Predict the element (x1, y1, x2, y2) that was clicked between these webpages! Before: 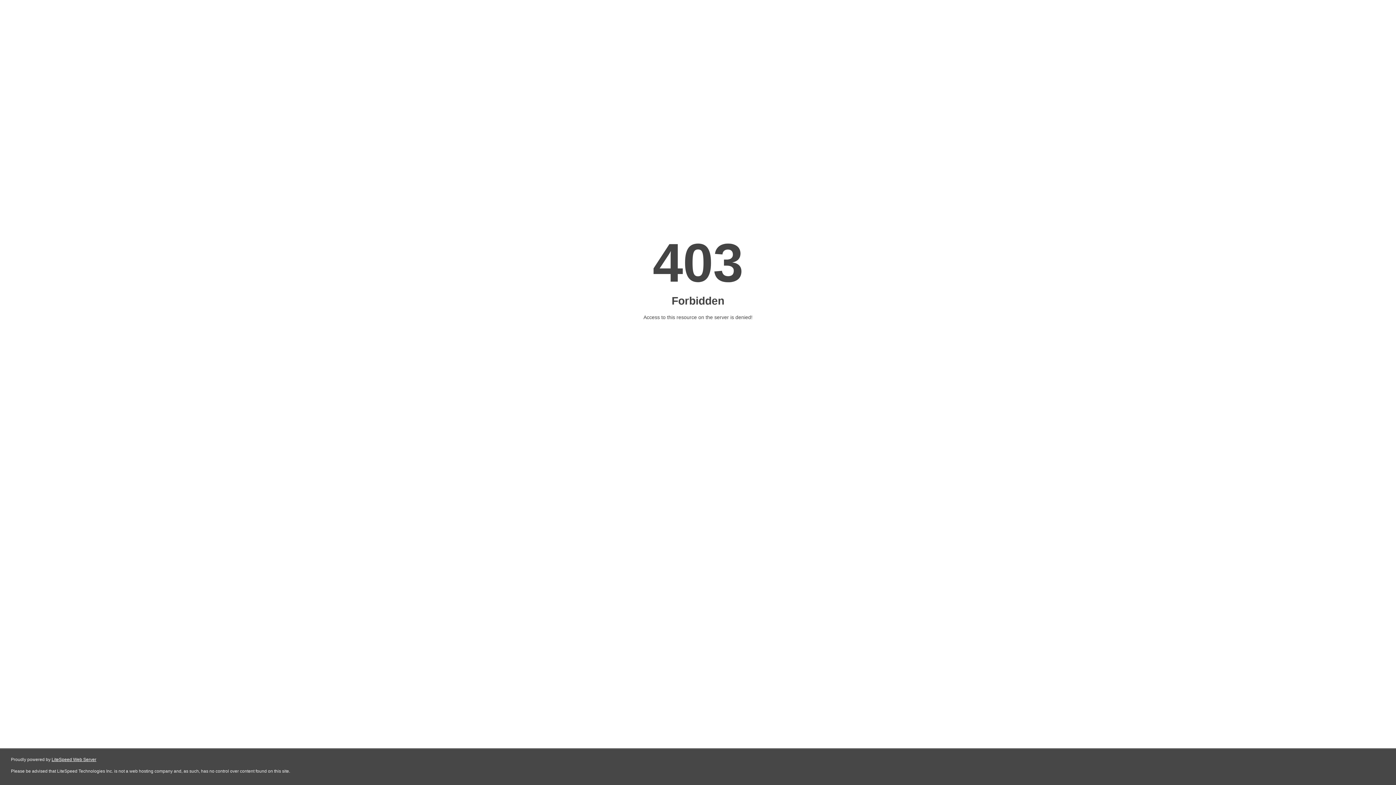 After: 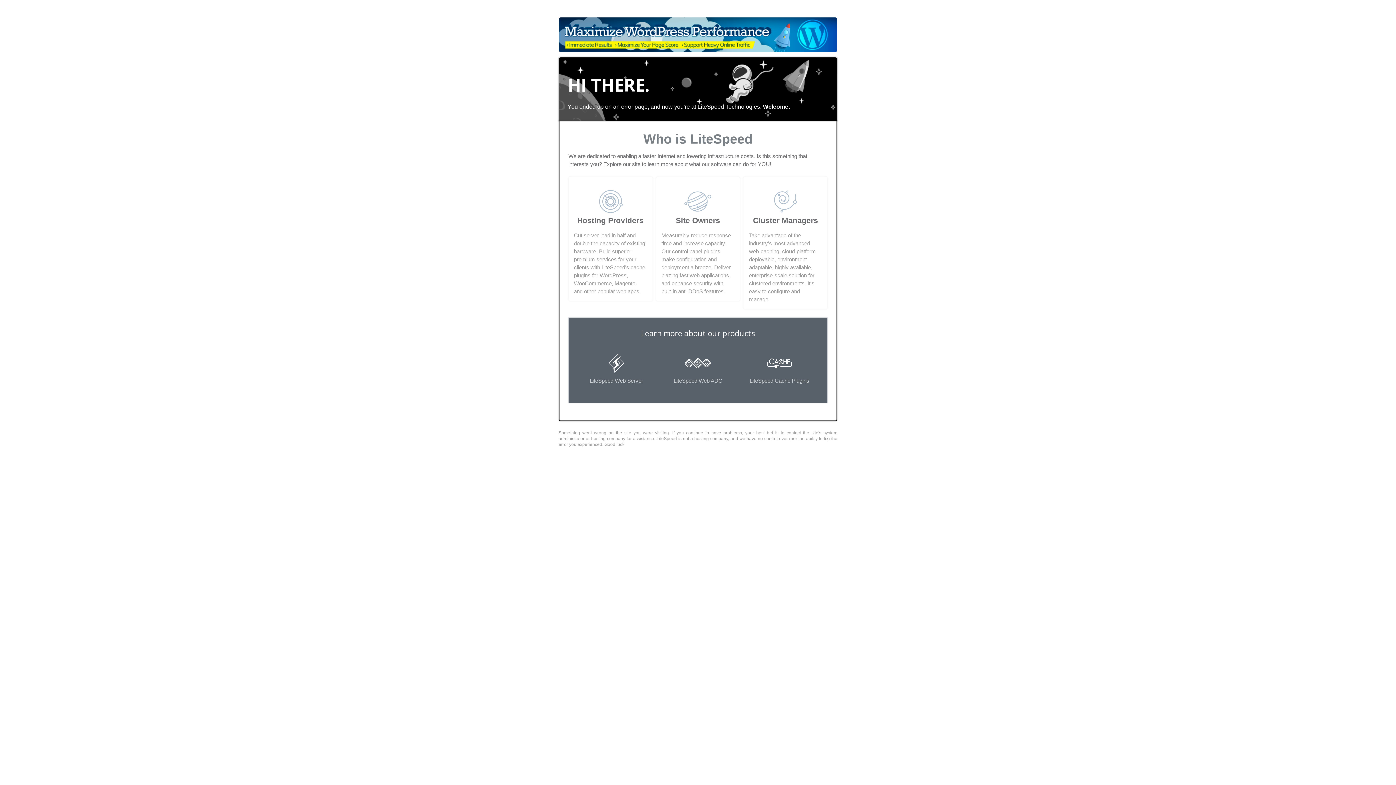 Action: label: LiteSpeed Web Server bbox: (51, 757, 96, 762)